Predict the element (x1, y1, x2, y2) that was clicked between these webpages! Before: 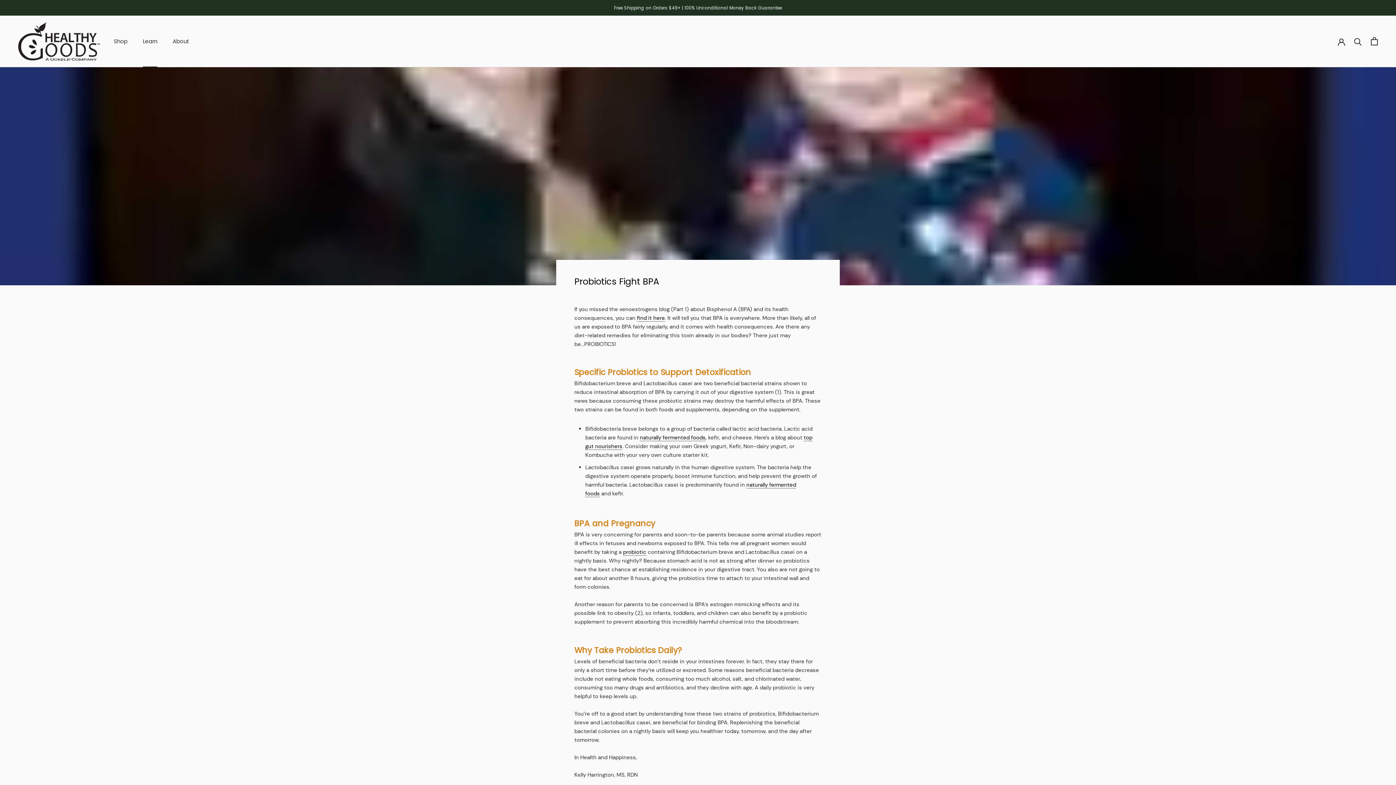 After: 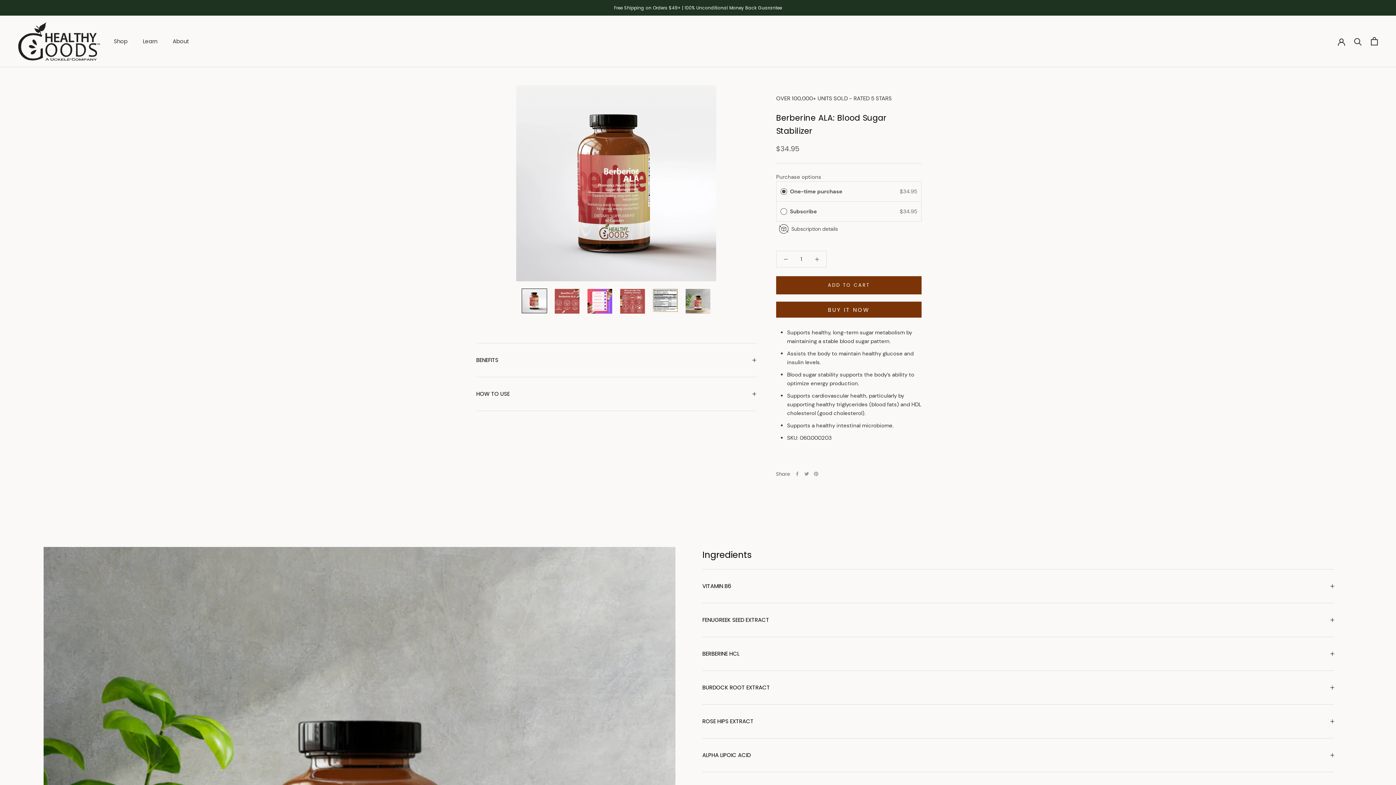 Action: label: Free Shipping on Orders $49+ | 100% Unconditional Money Back Guarantee bbox: (614, 4, 782, 10)